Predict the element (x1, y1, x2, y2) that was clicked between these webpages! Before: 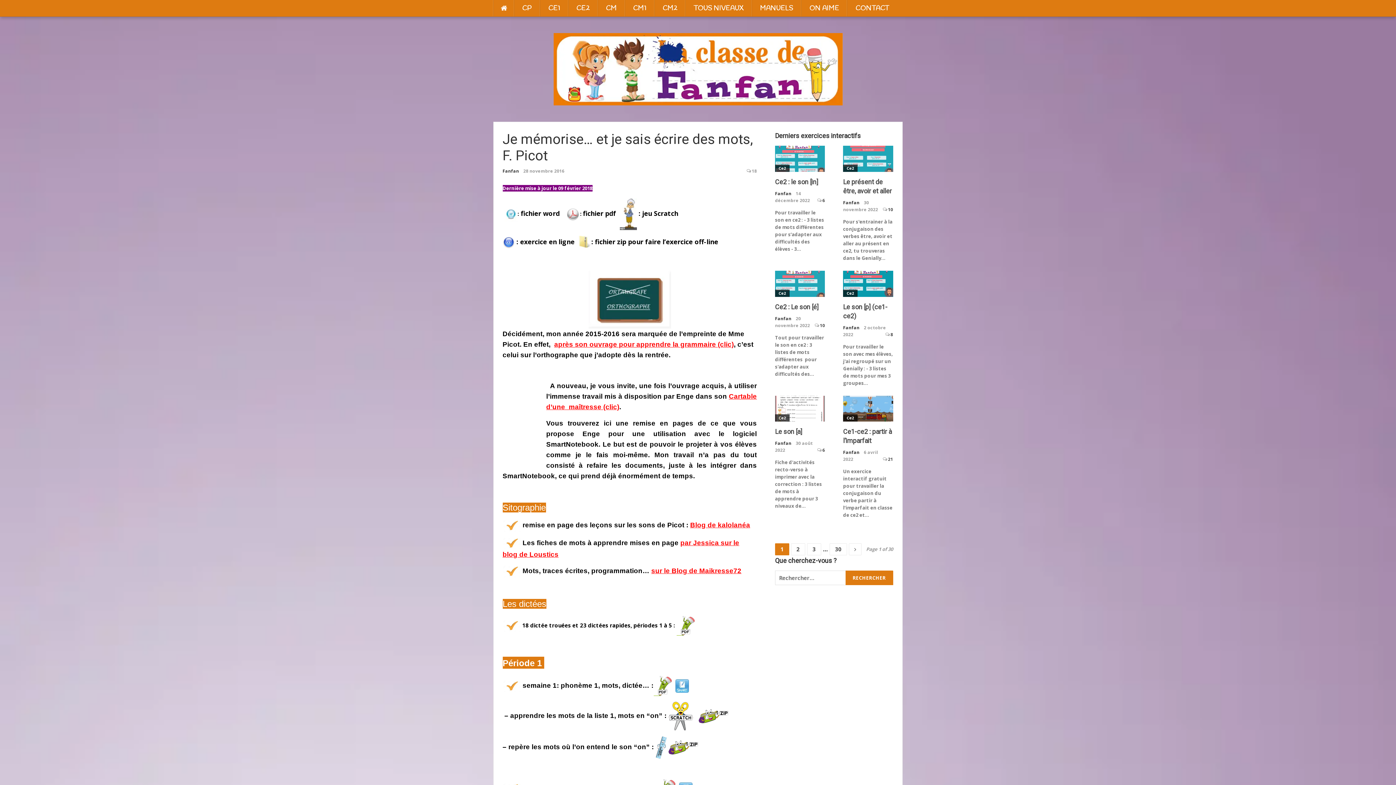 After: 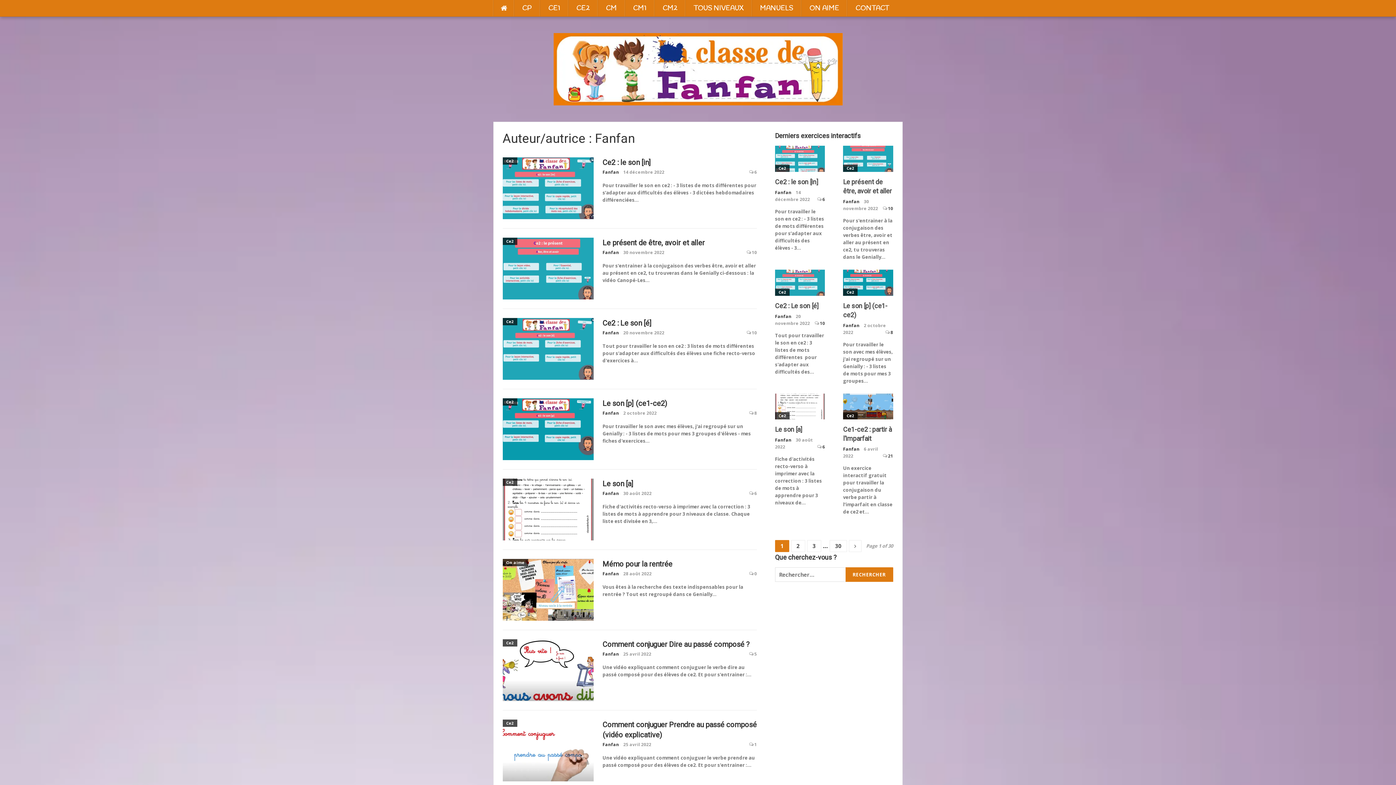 Action: label: Fanfan bbox: (843, 199, 859, 205)